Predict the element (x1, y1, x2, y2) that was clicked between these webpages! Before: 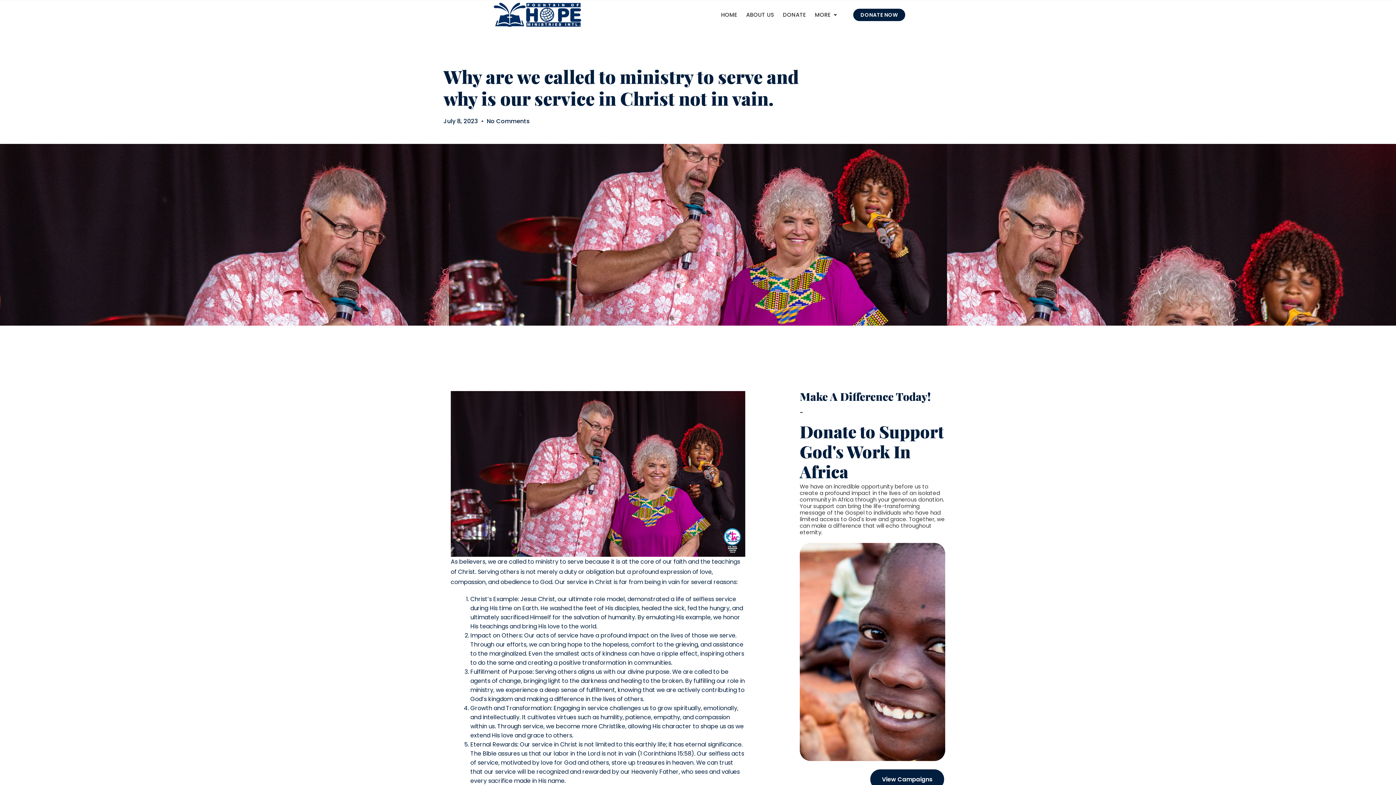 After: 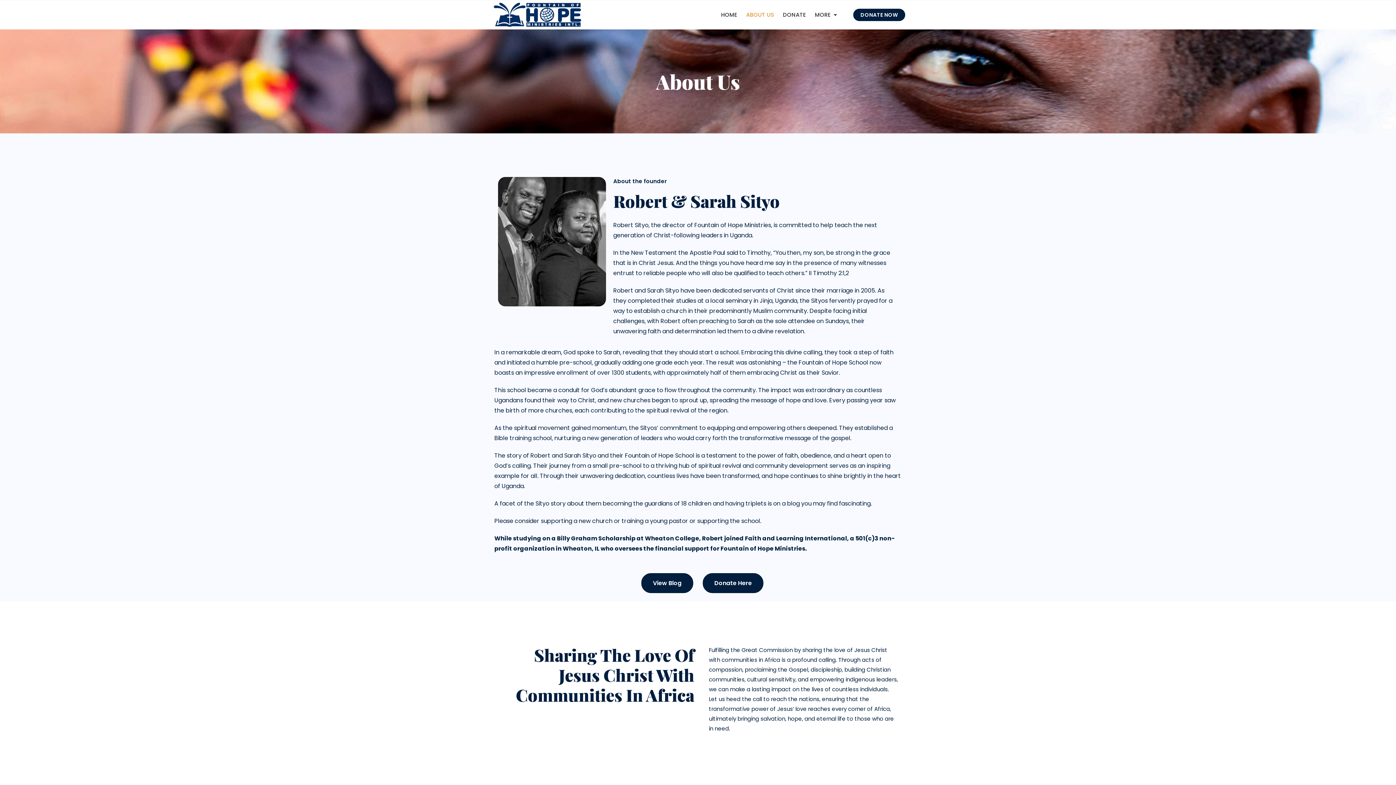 Action: bbox: (746, 6, 783, 23) label: ABOUT US